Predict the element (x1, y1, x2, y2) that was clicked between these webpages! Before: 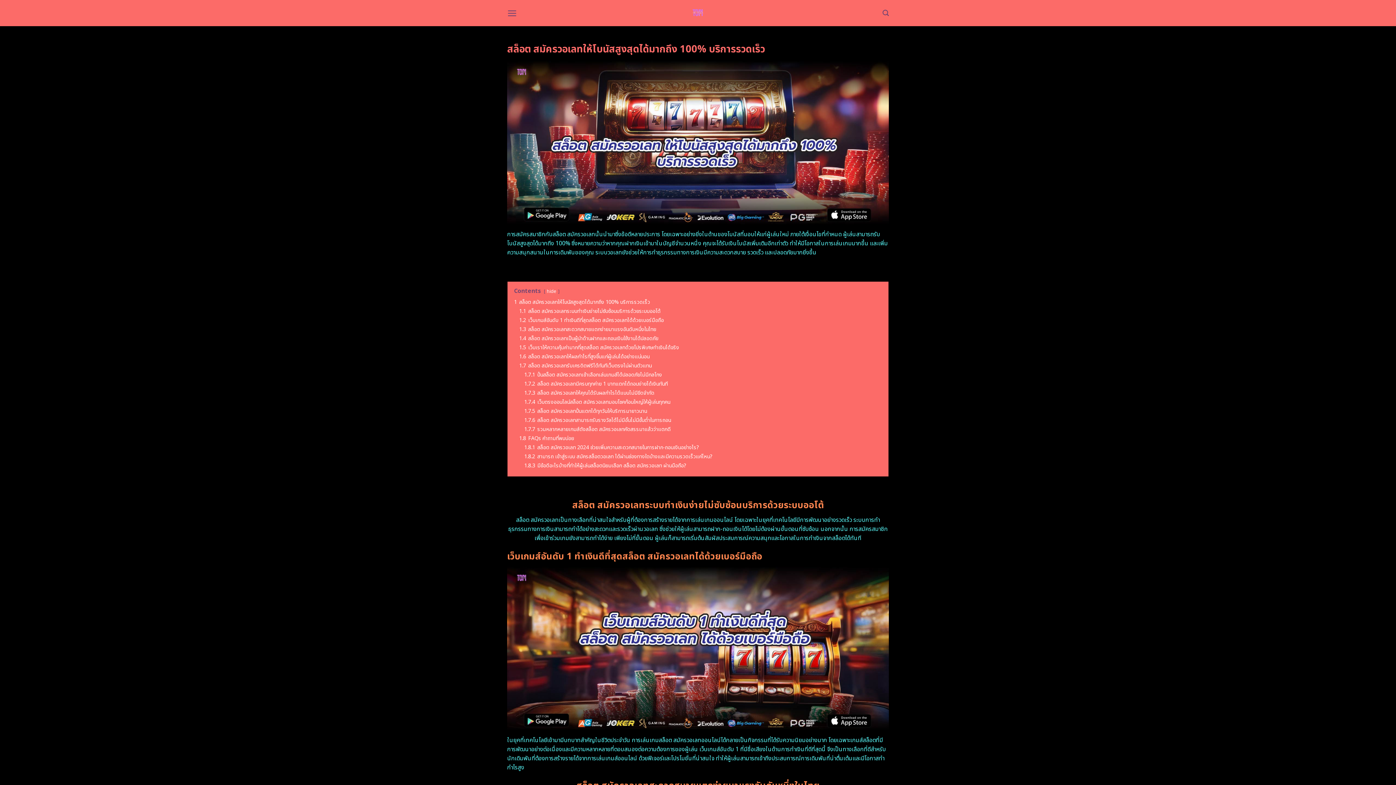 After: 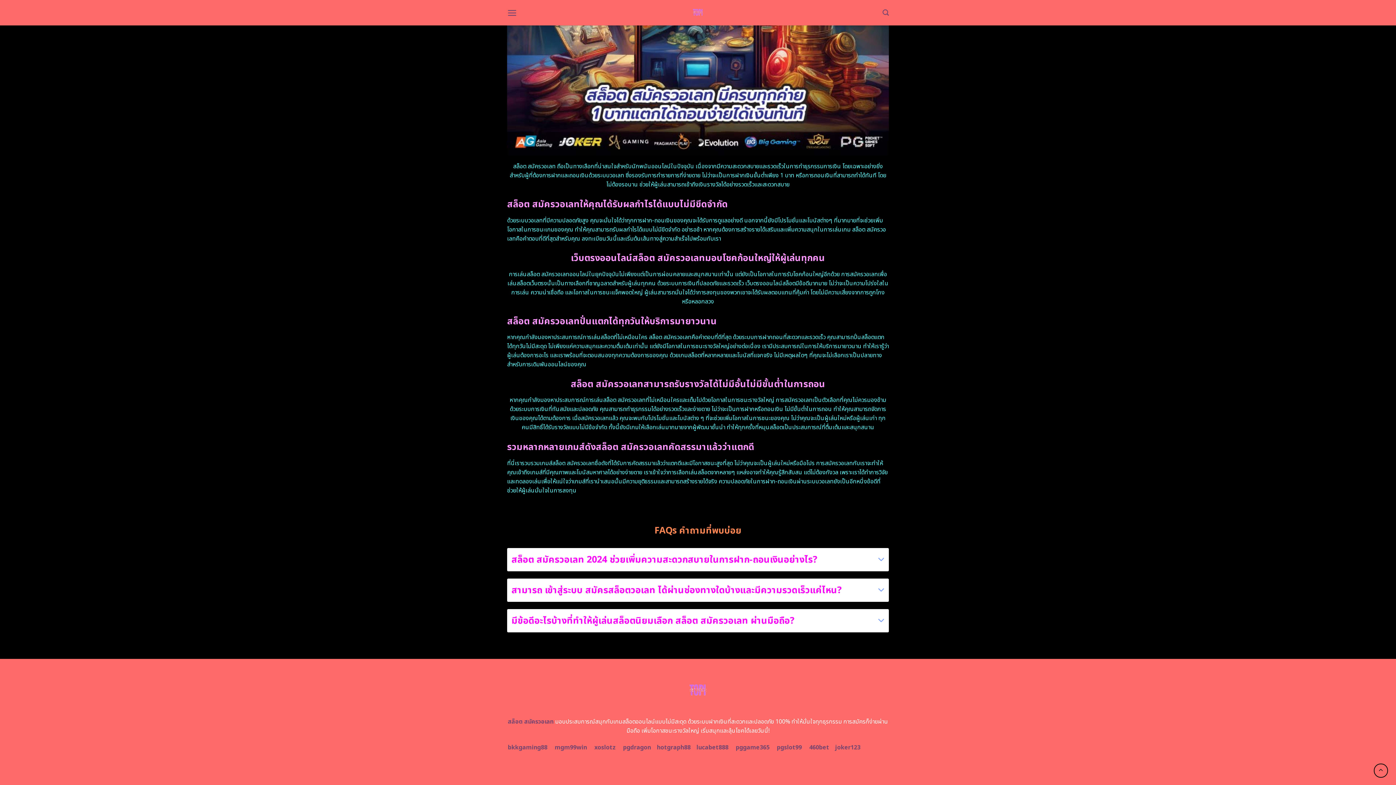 Action: label: 1.7.3 สล็อต สมัครวอเลทให้คุณได้รับผลกำไรได้แบบไม่มีขีดจำกัด bbox: (524, 389, 654, 397)